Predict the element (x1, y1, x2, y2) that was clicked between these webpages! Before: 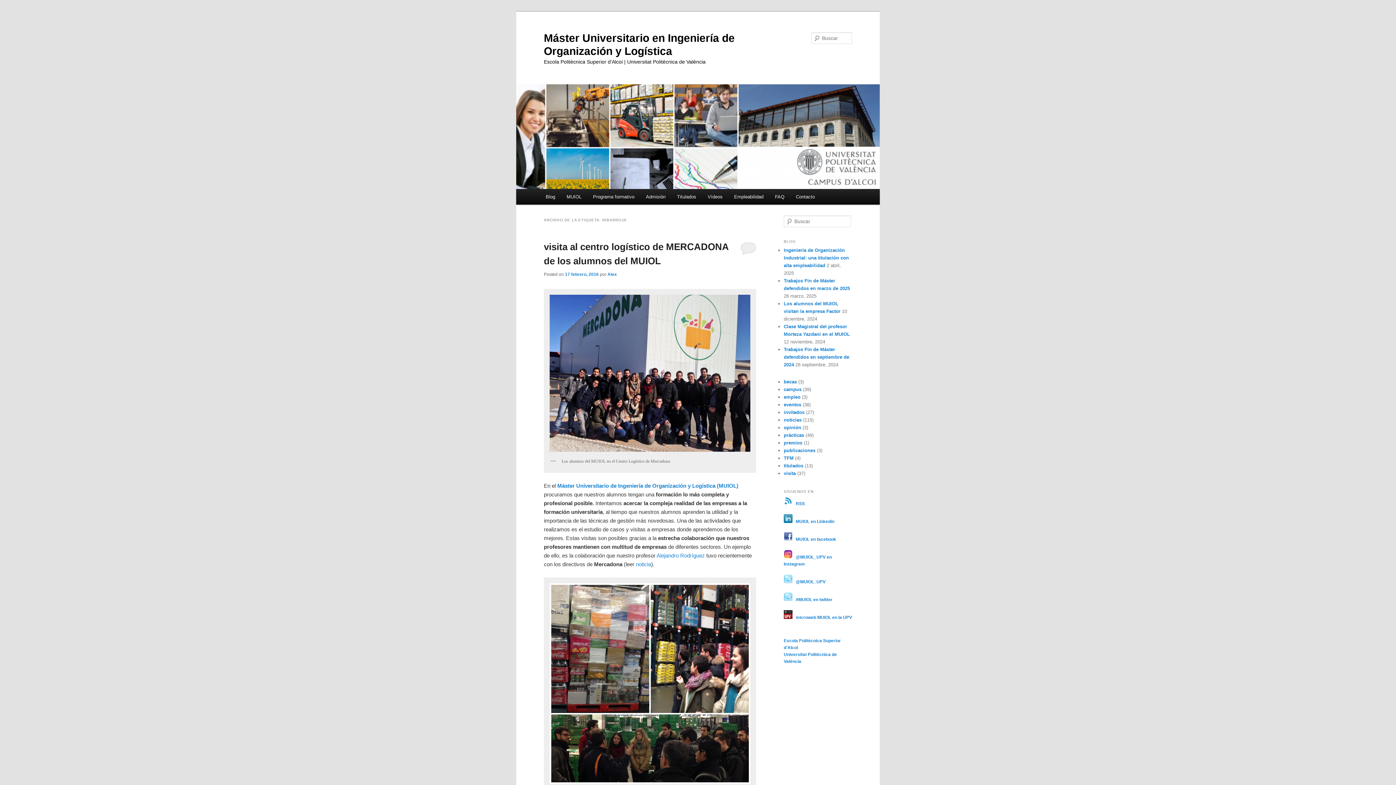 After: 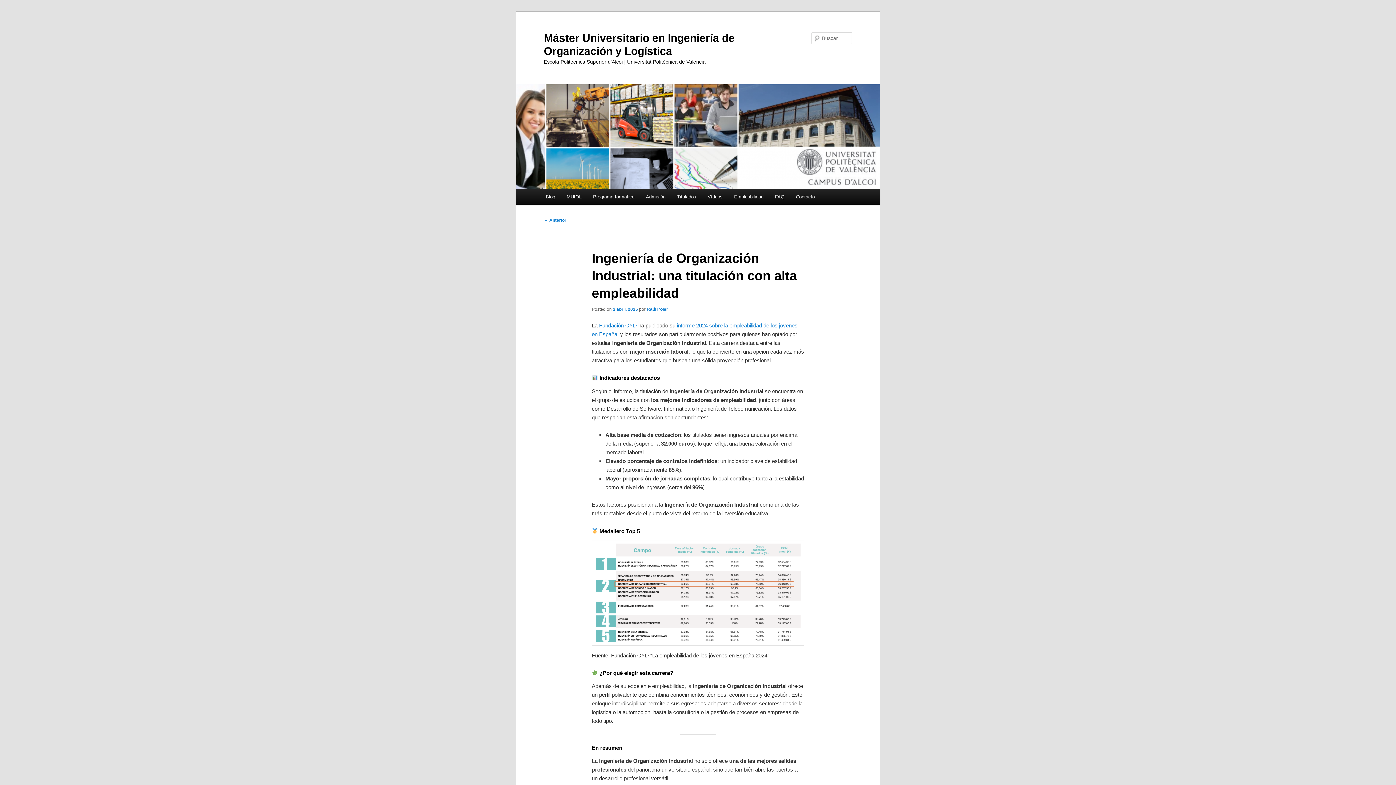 Action: label: Ingeniería de Organización Industrial: una titulación con alta empleabilidad bbox: (784, 247, 849, 268)